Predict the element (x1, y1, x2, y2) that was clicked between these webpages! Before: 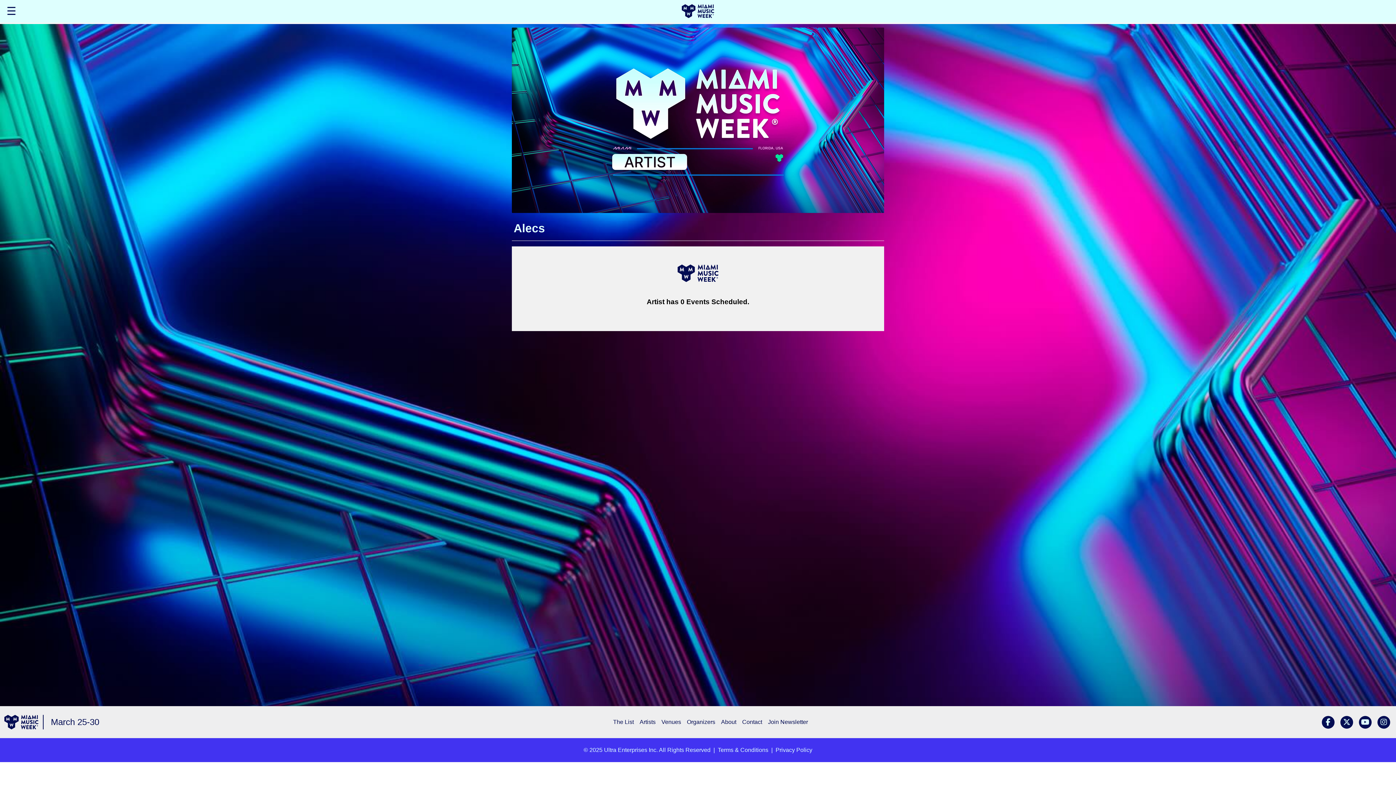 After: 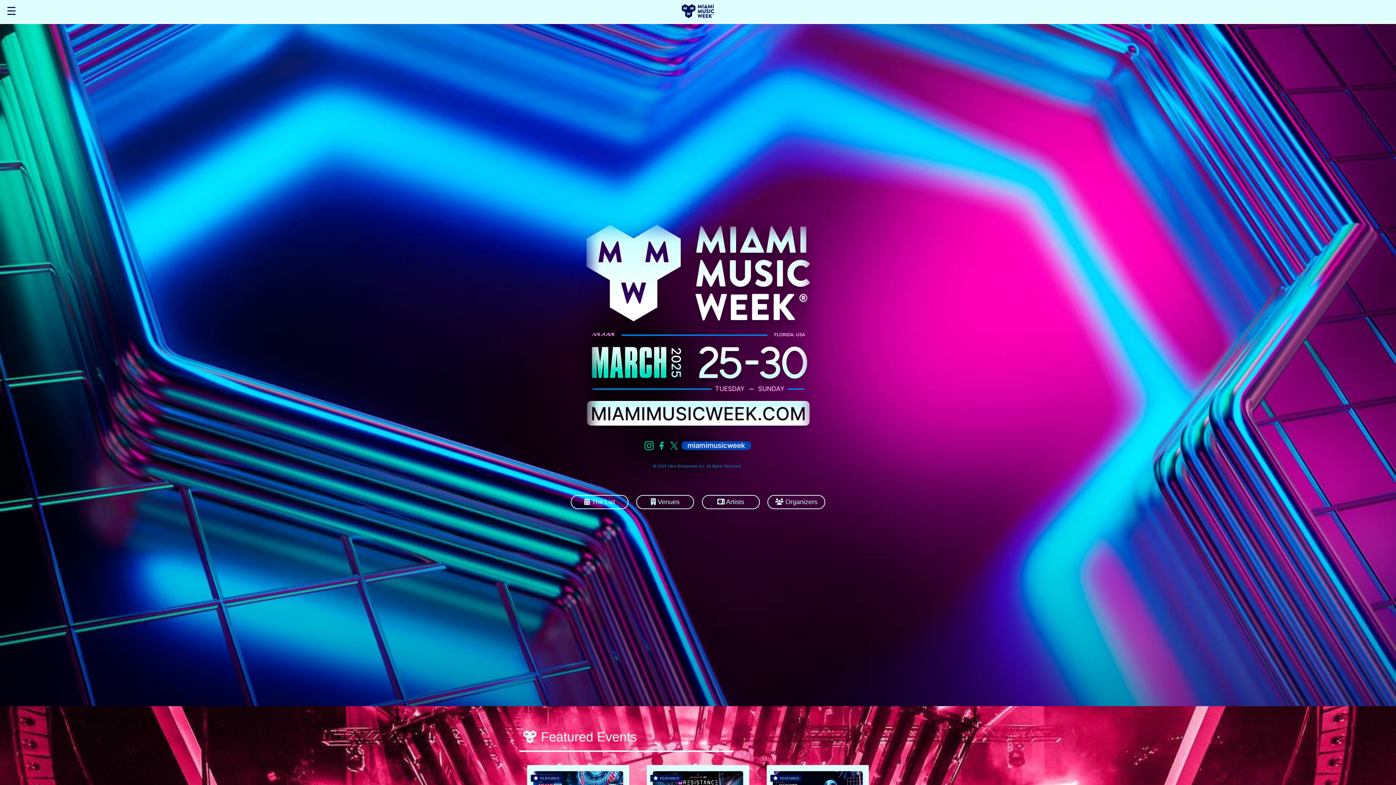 Action: bbox: (0, 715, 99, 729) label: March 25-30